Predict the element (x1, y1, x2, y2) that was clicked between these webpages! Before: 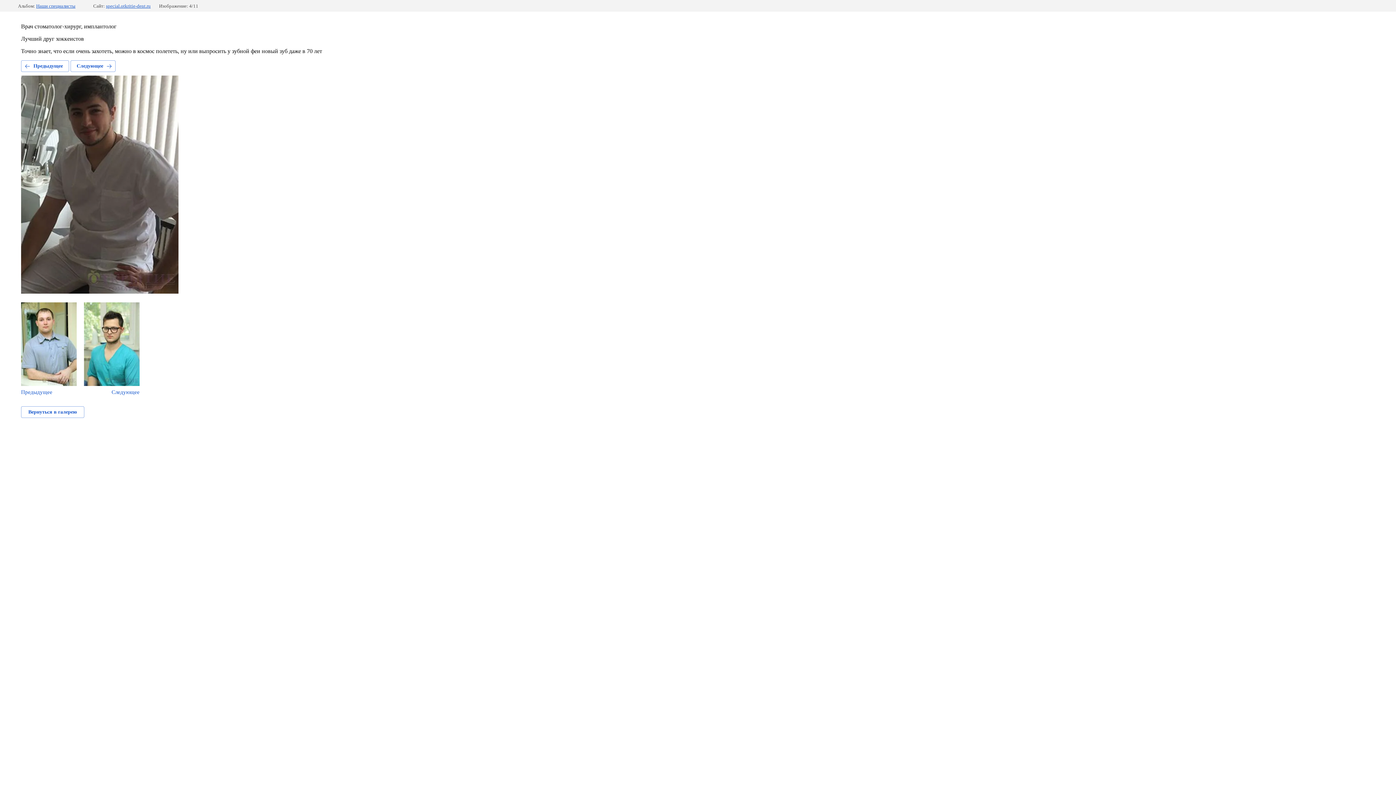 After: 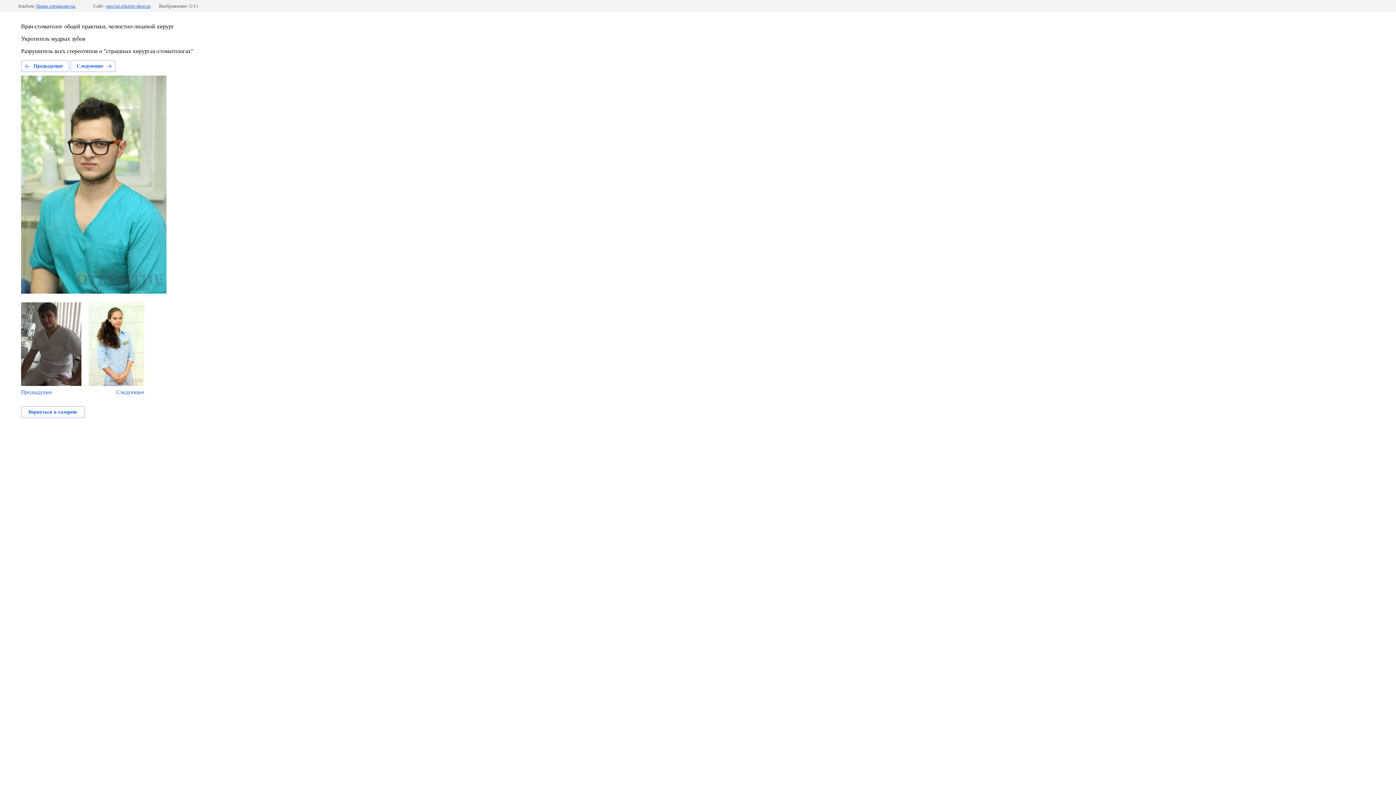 Action: bbox: (84, 302, 139, 395) label: Следующее